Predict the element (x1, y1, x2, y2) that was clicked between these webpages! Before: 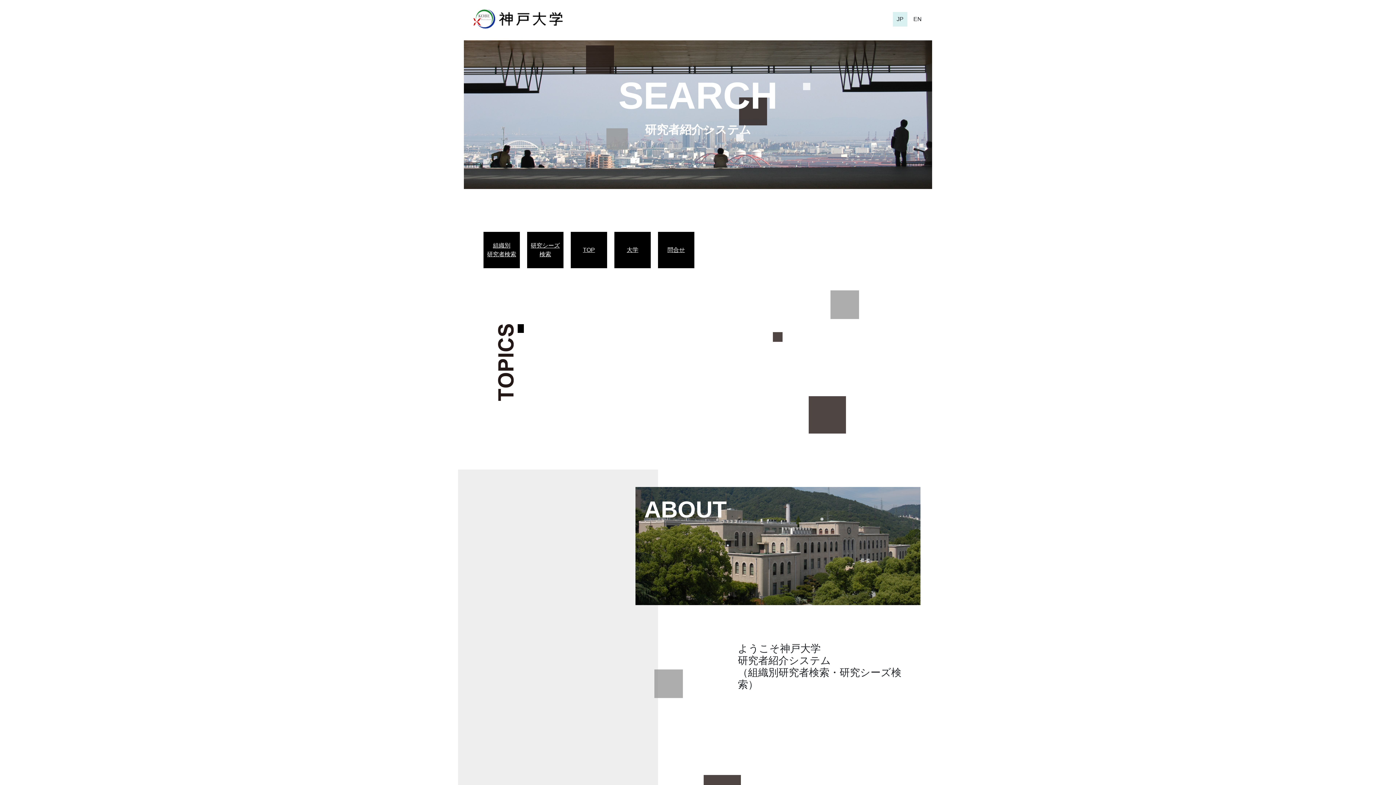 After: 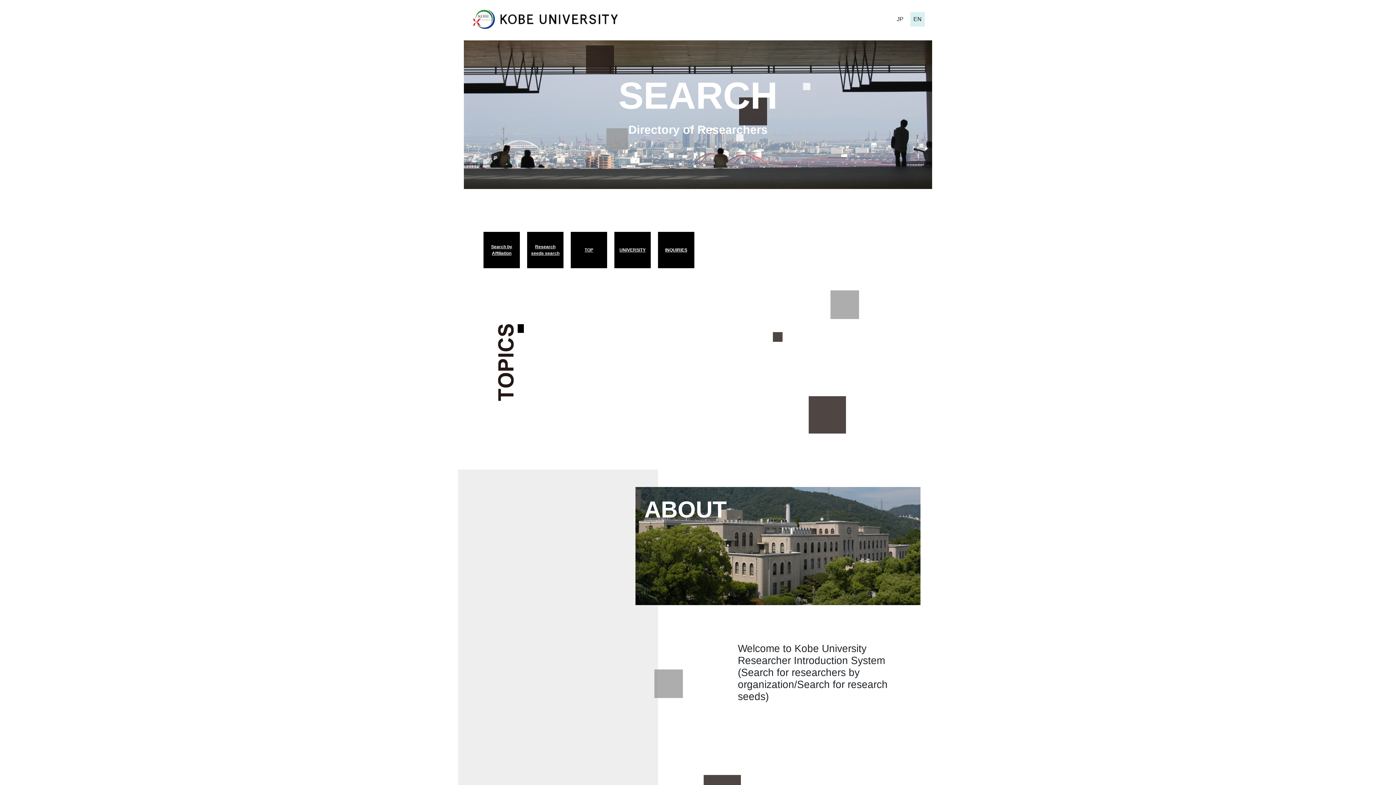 Action: bbox: (910, 11, 925, 26) label: EN